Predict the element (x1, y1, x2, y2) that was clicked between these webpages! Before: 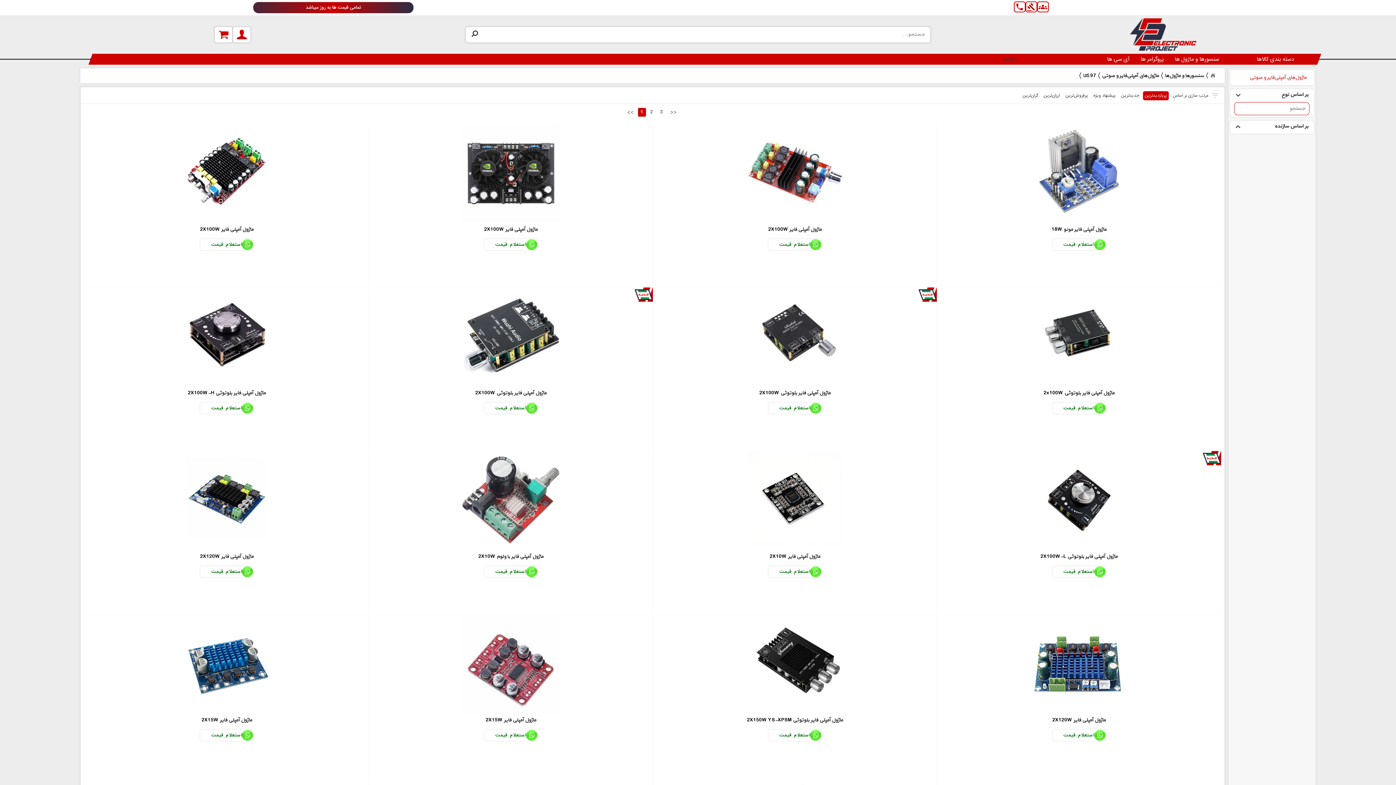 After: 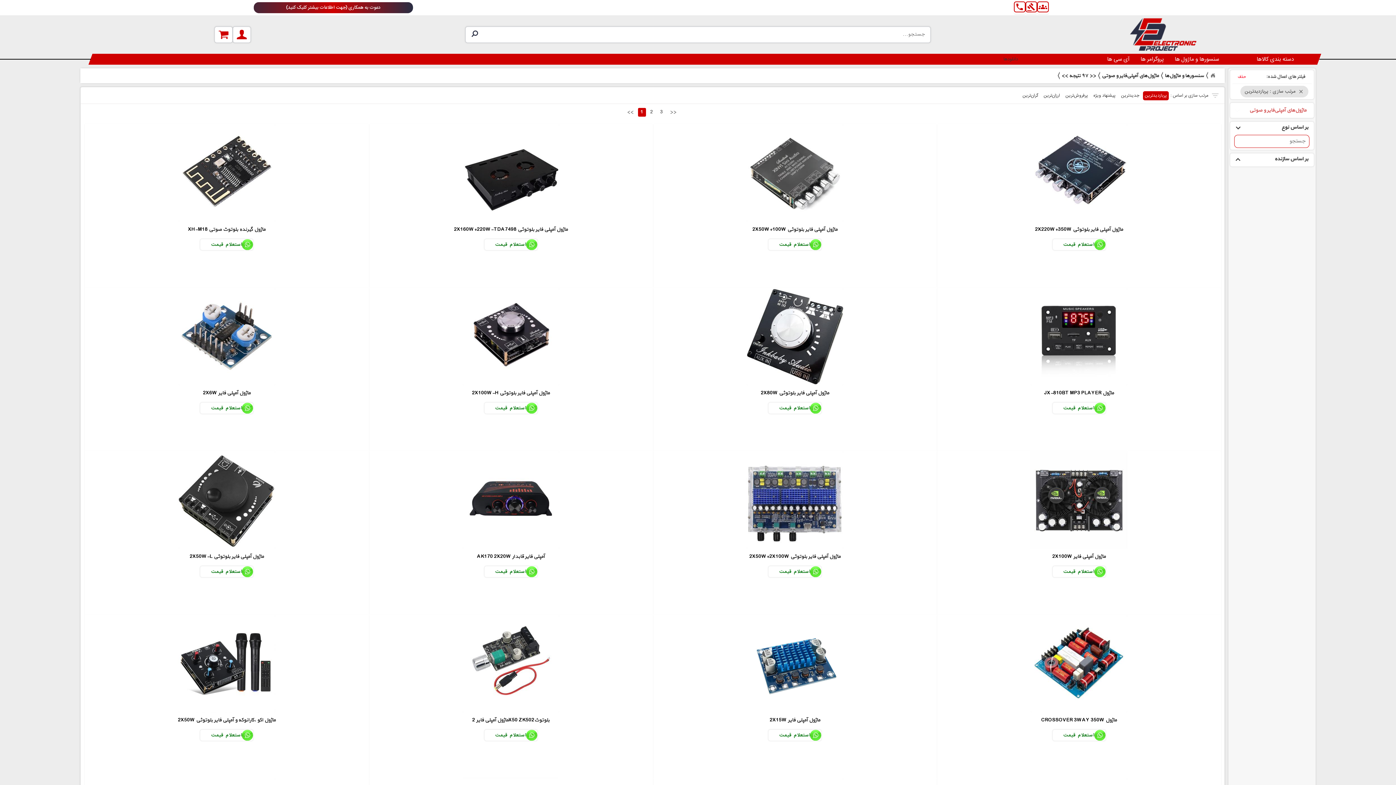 Action: label: پربازدیدترین bbox: (1143, 91, 1169, 100)